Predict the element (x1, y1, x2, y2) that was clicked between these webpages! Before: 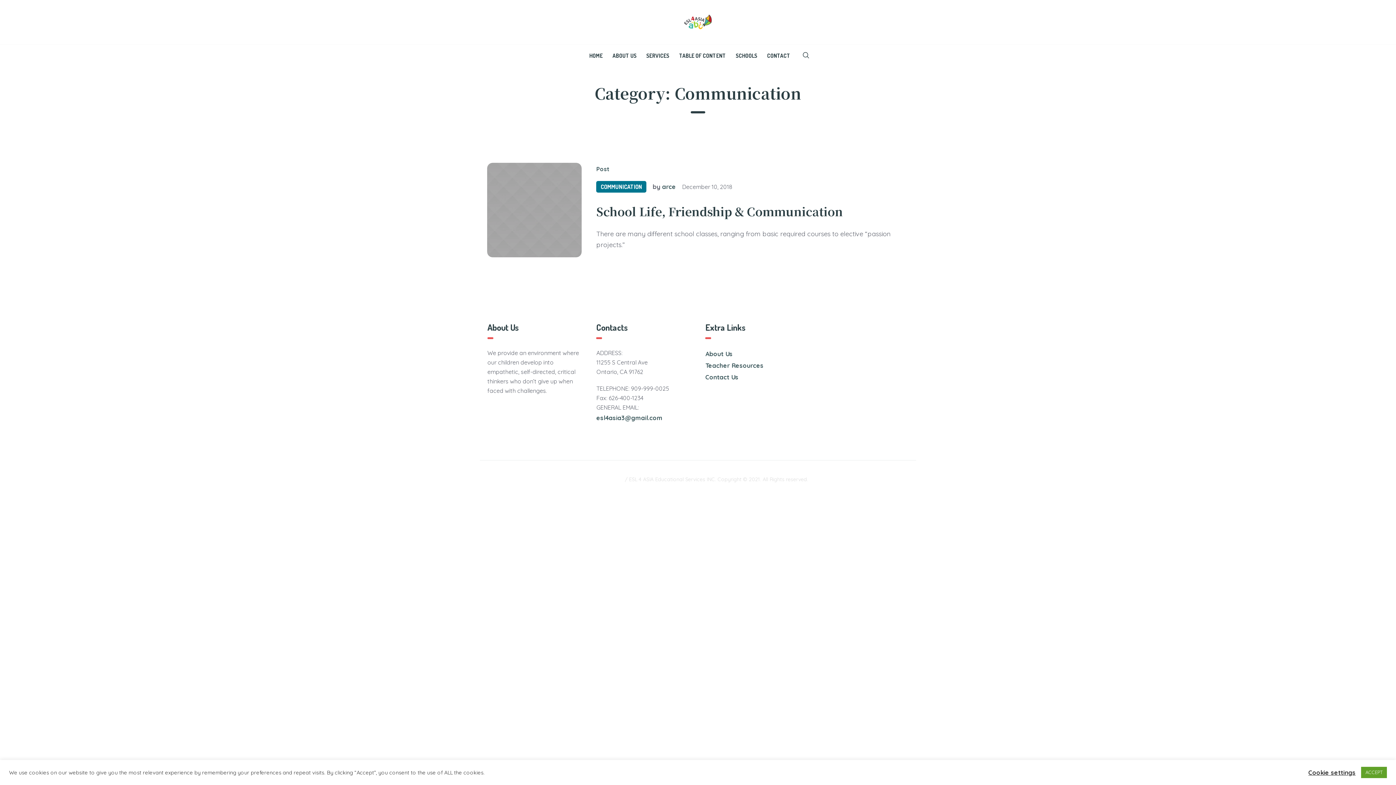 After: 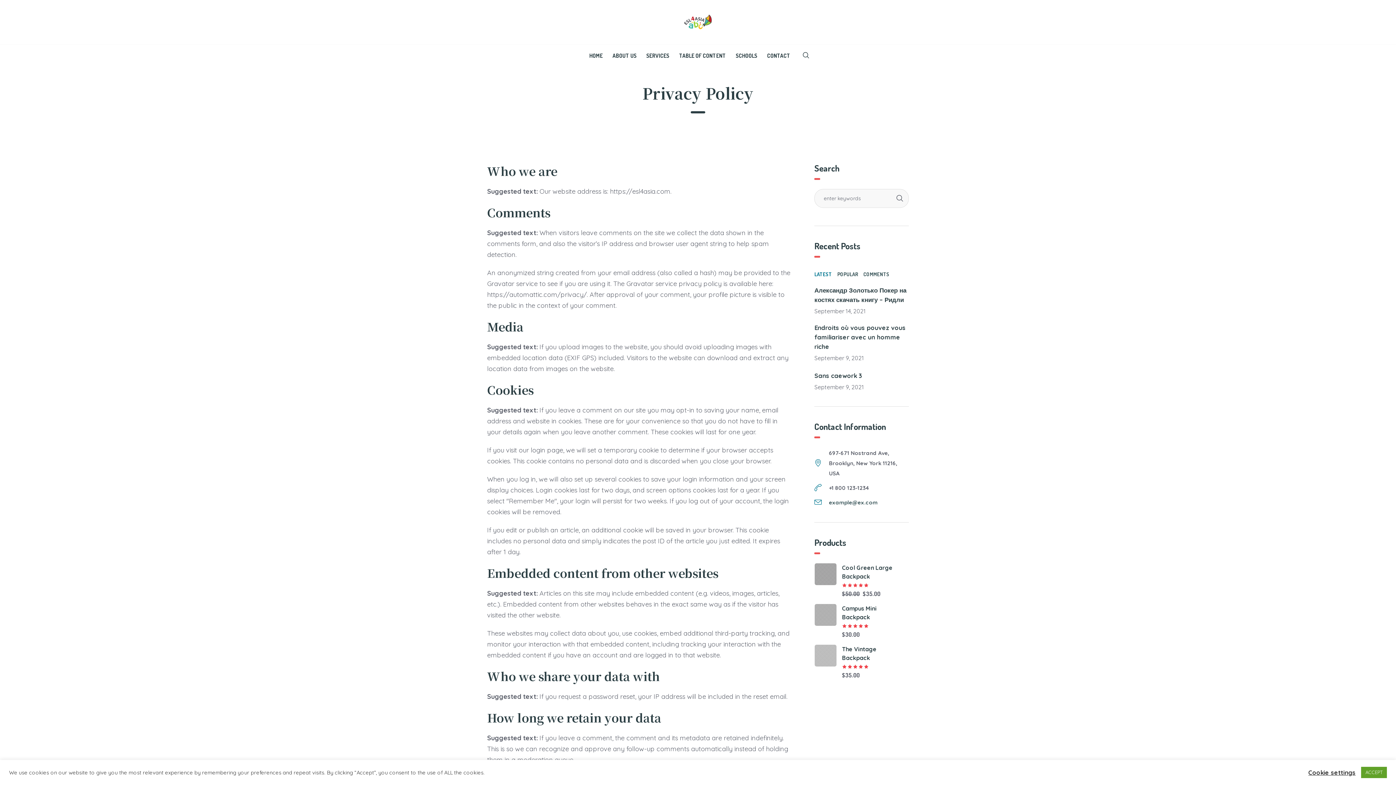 Action: bbox: (588, 476, 623, 483) label: Privacy Policy